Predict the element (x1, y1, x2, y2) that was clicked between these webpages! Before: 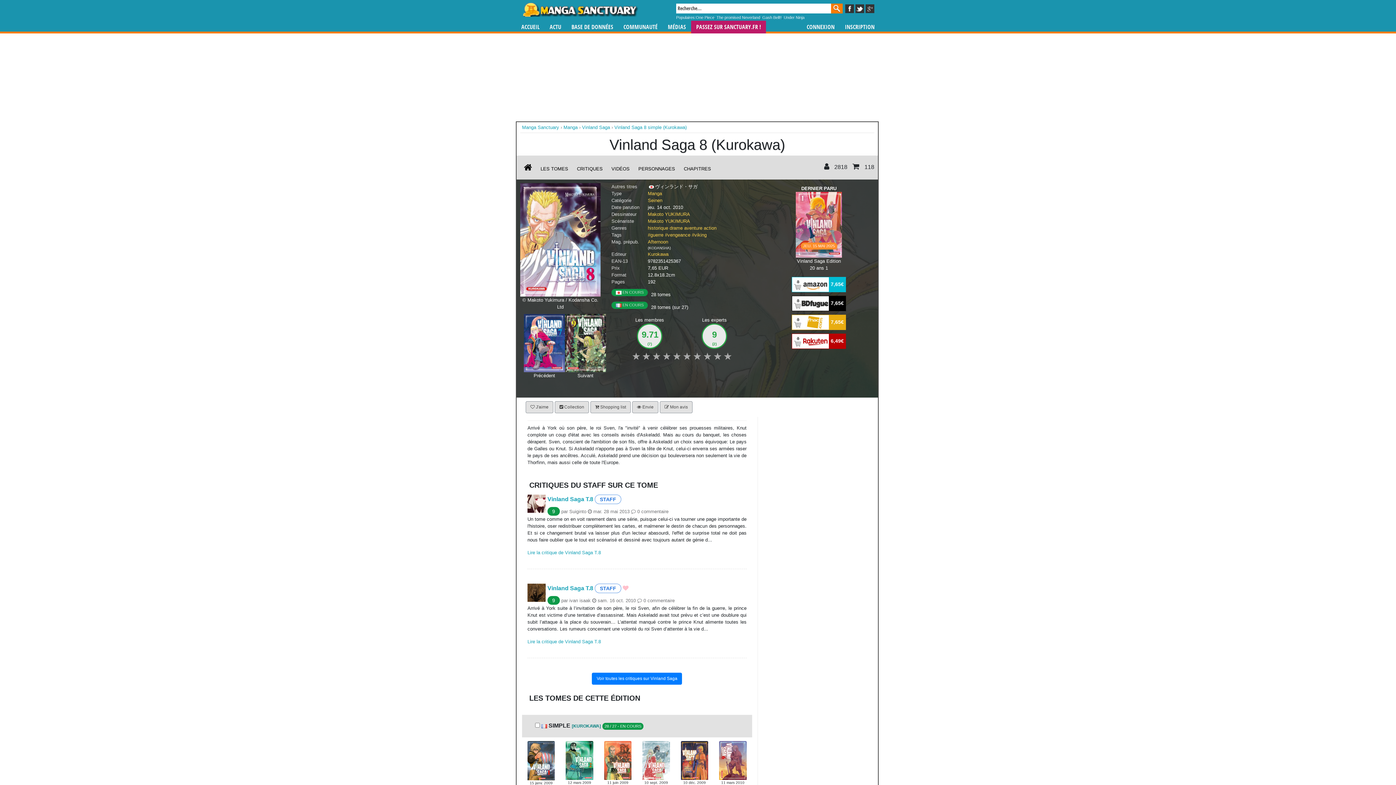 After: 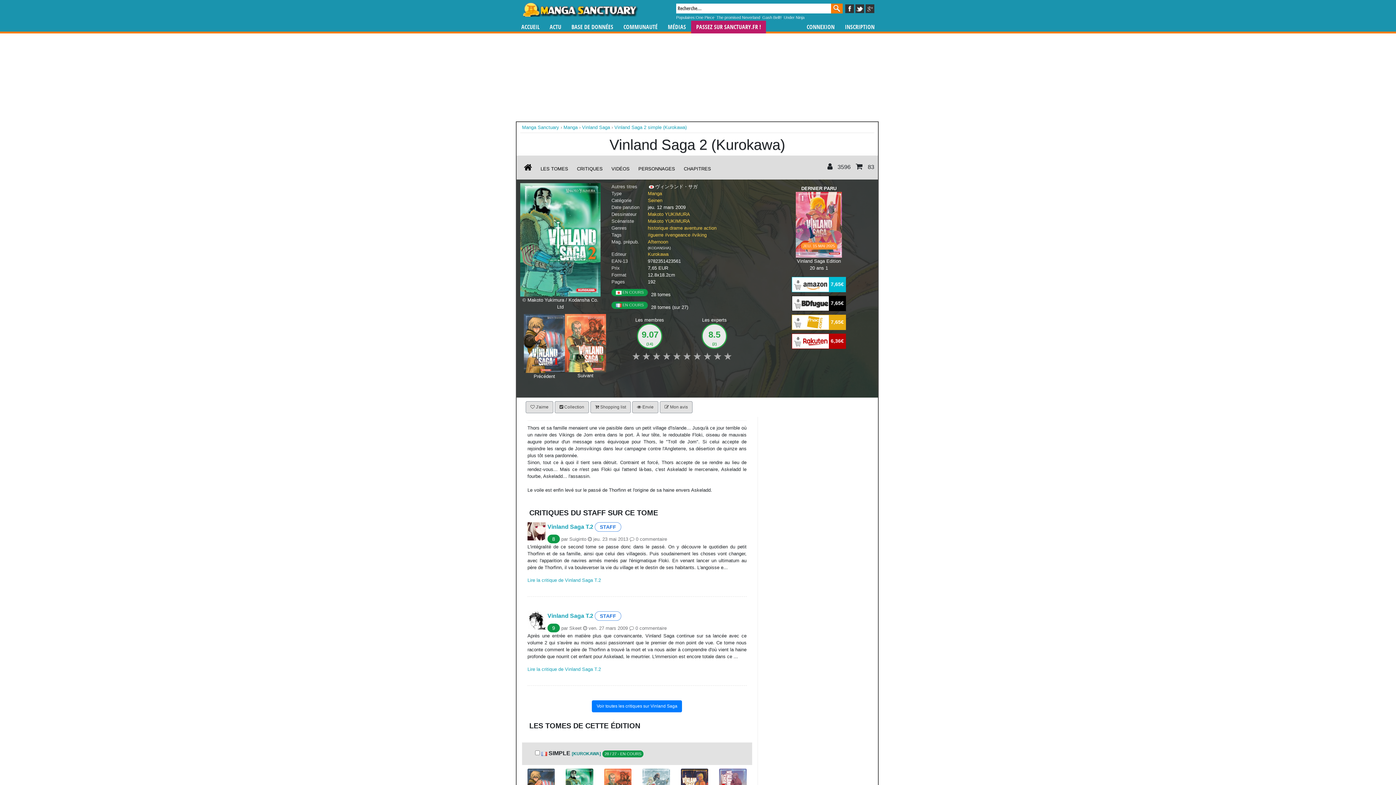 Action: bbox: (565, 757, 593, 763)